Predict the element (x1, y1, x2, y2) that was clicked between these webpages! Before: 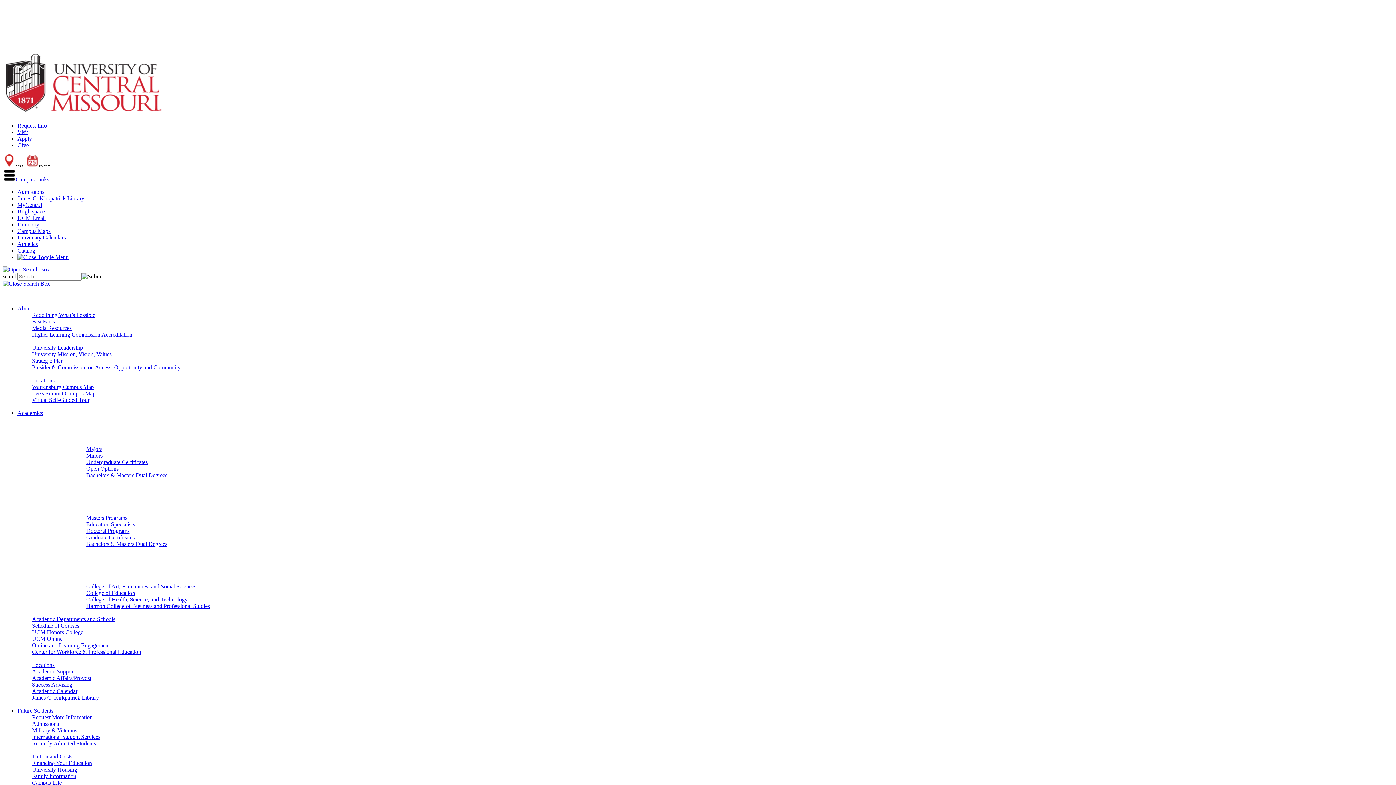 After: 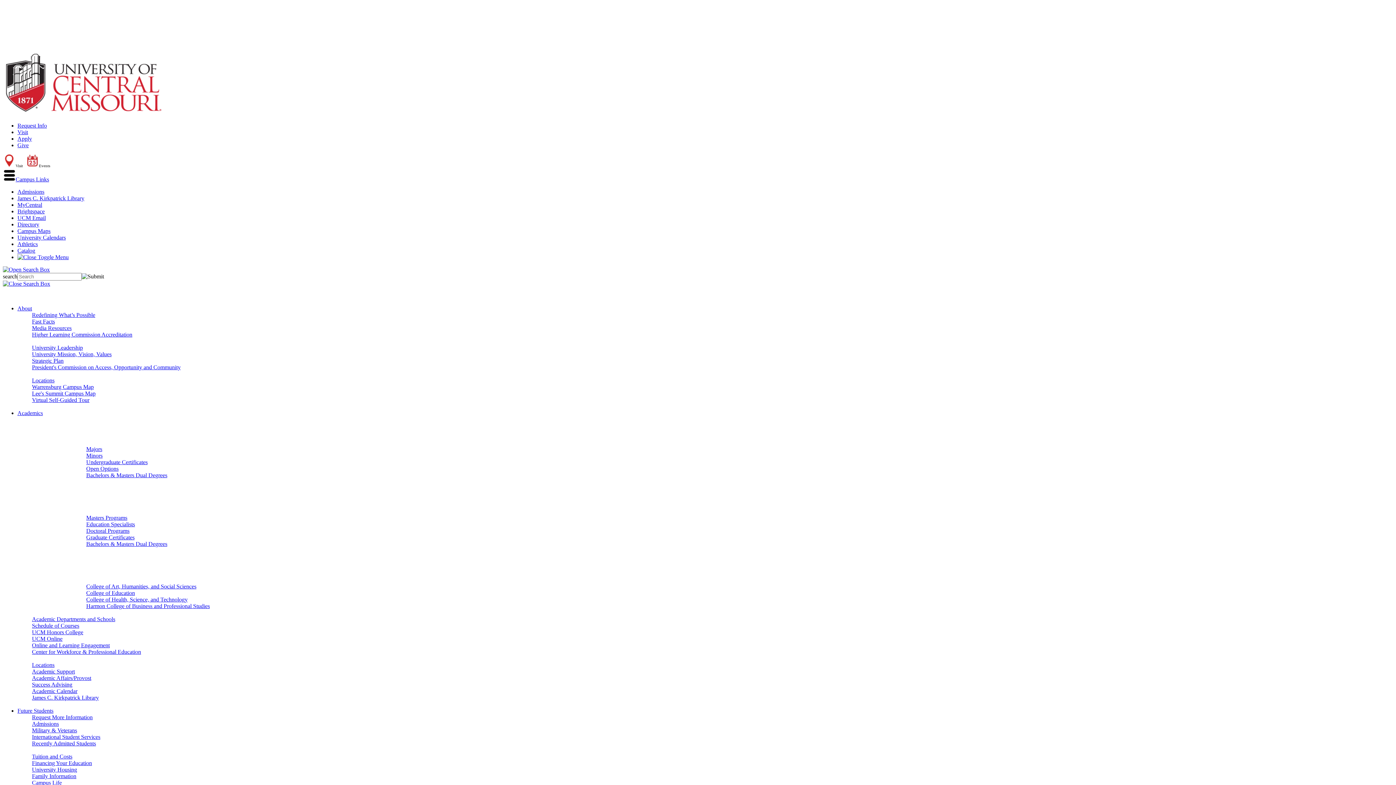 Action: label: College of Education bbox: (86, 590, 134, 596)